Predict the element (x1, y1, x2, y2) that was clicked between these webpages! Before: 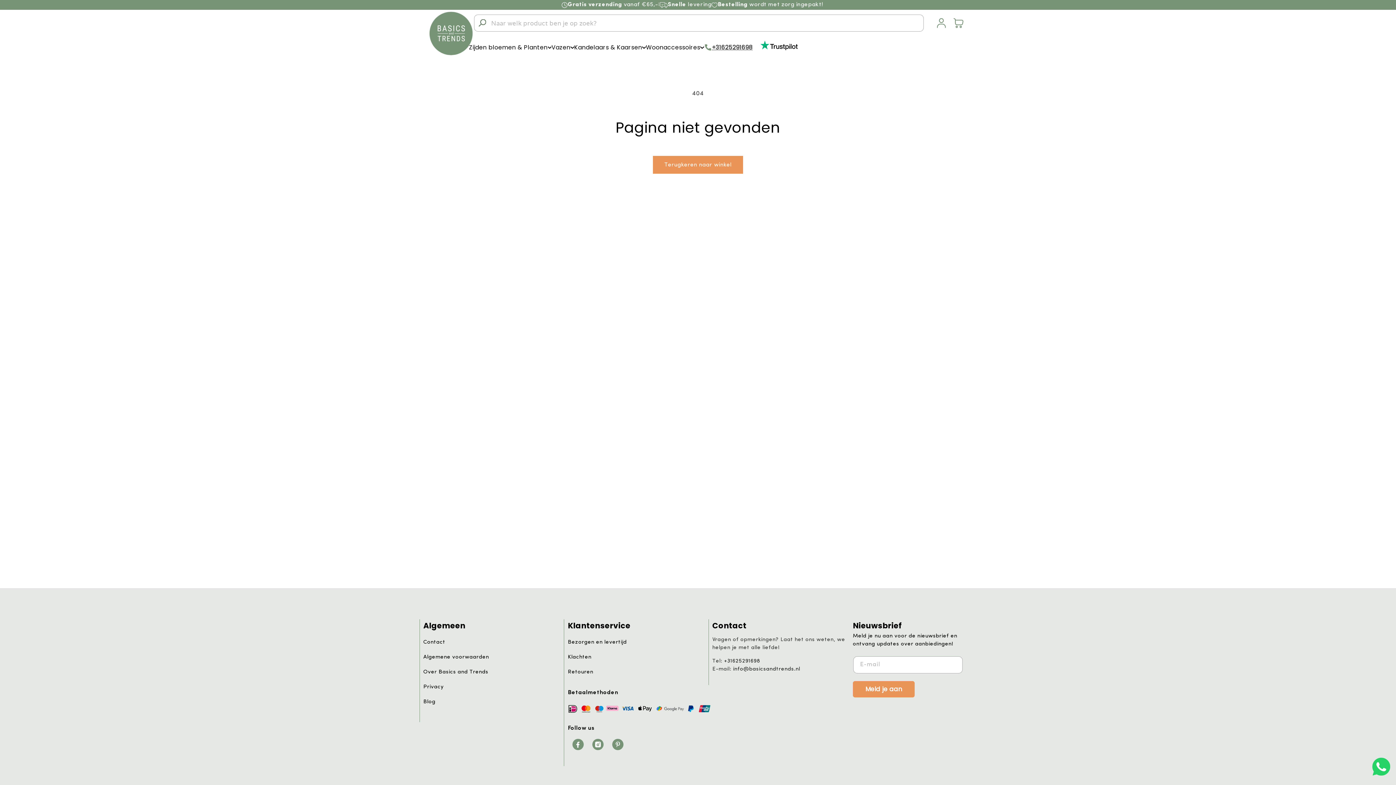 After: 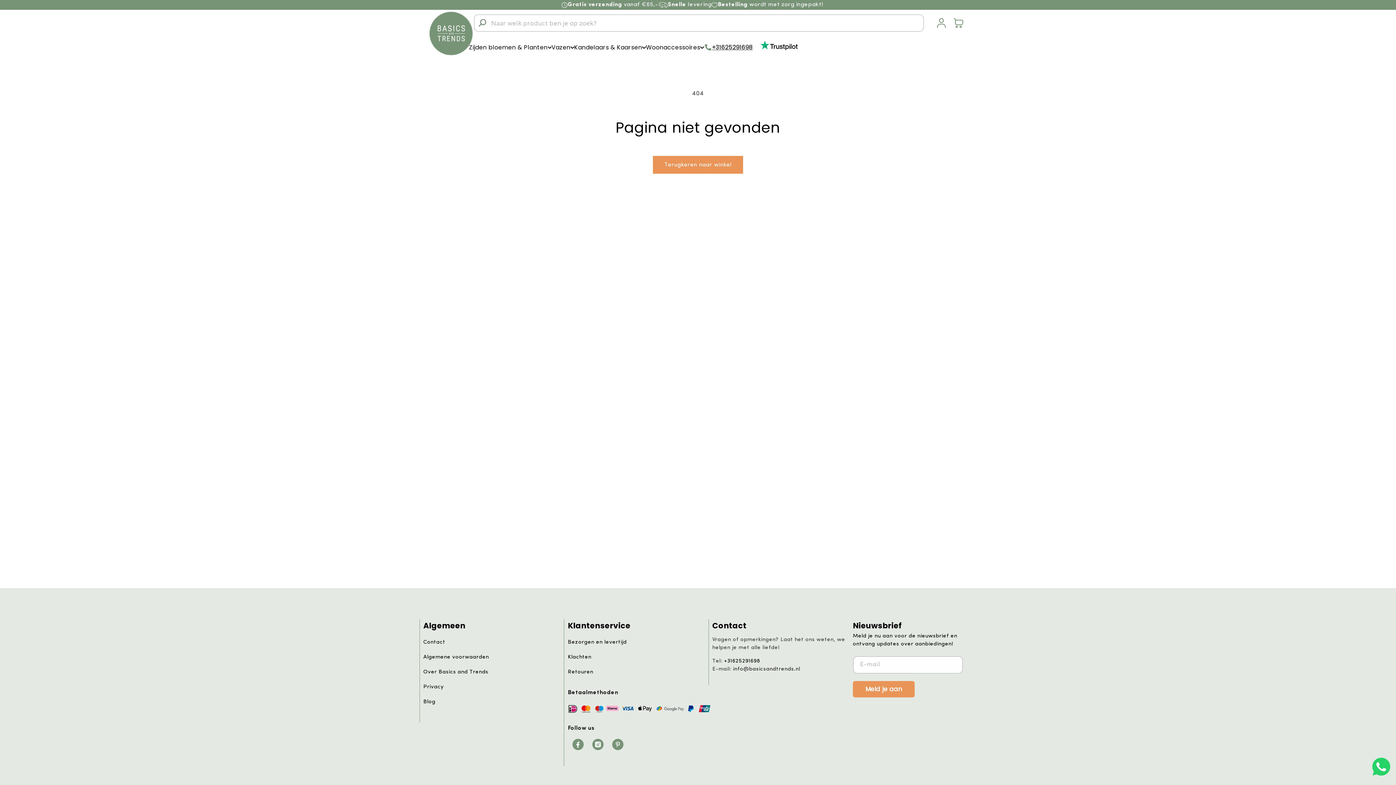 Action: label: +31625291698 bbox: (724, 658, 760, 664)